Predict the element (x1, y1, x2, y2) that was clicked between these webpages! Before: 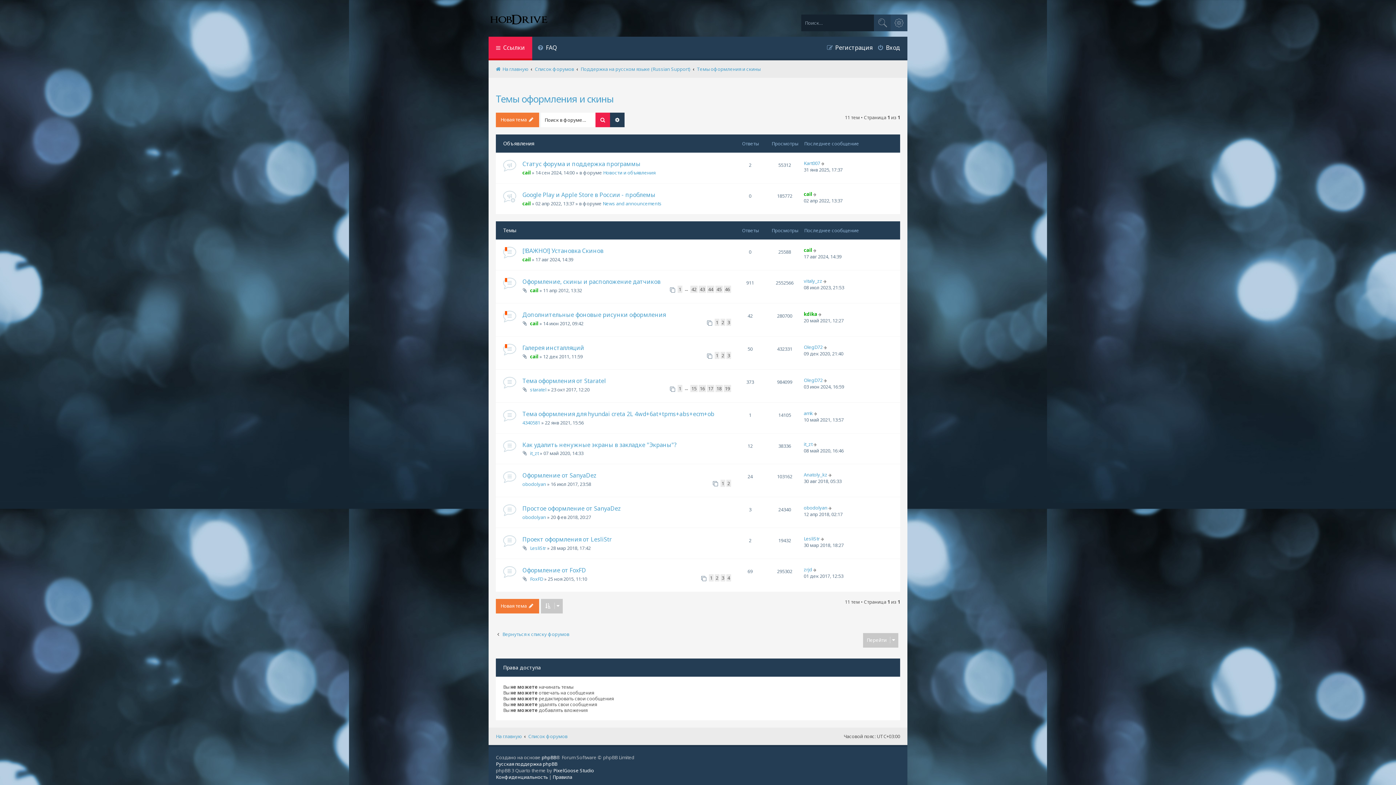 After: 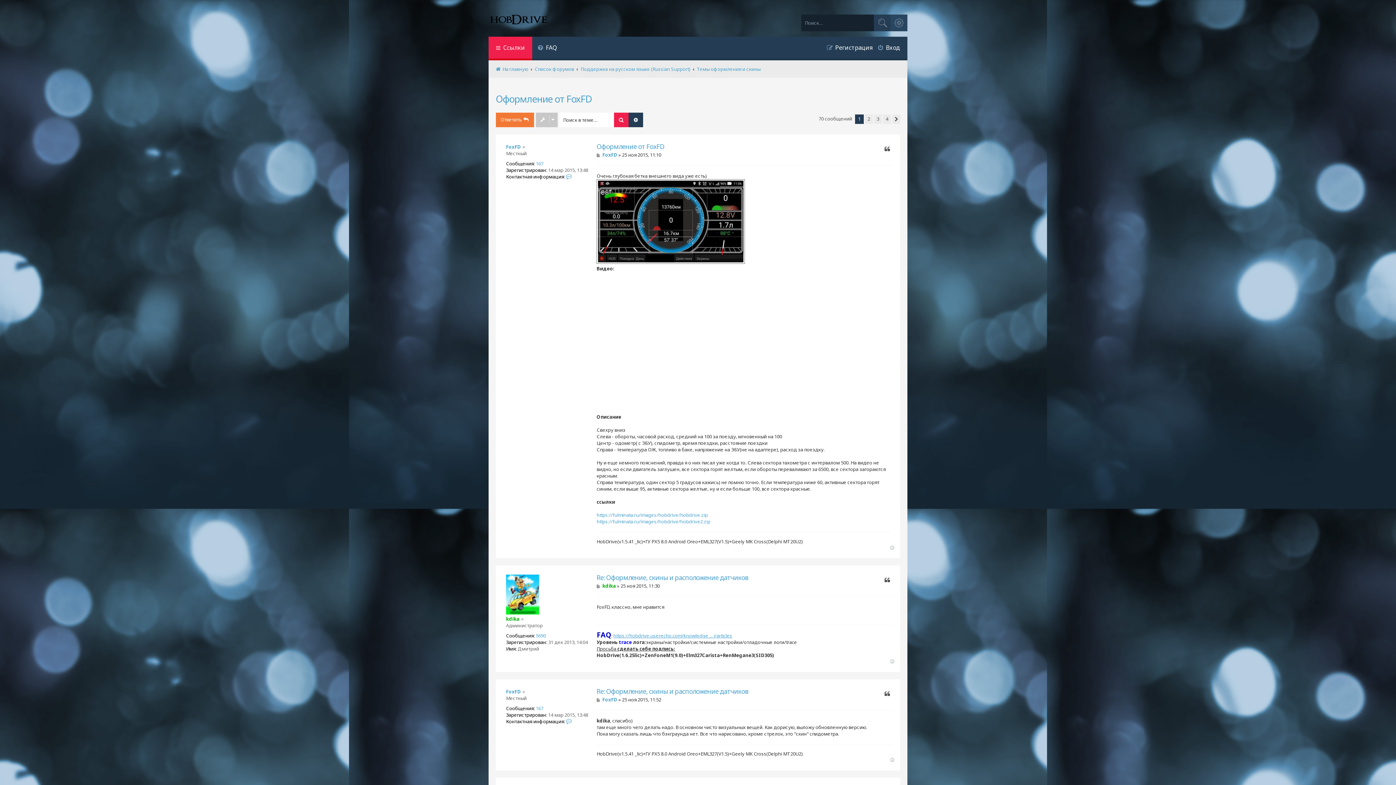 Action: bbox: (709, 574, 713, 581) label: 1